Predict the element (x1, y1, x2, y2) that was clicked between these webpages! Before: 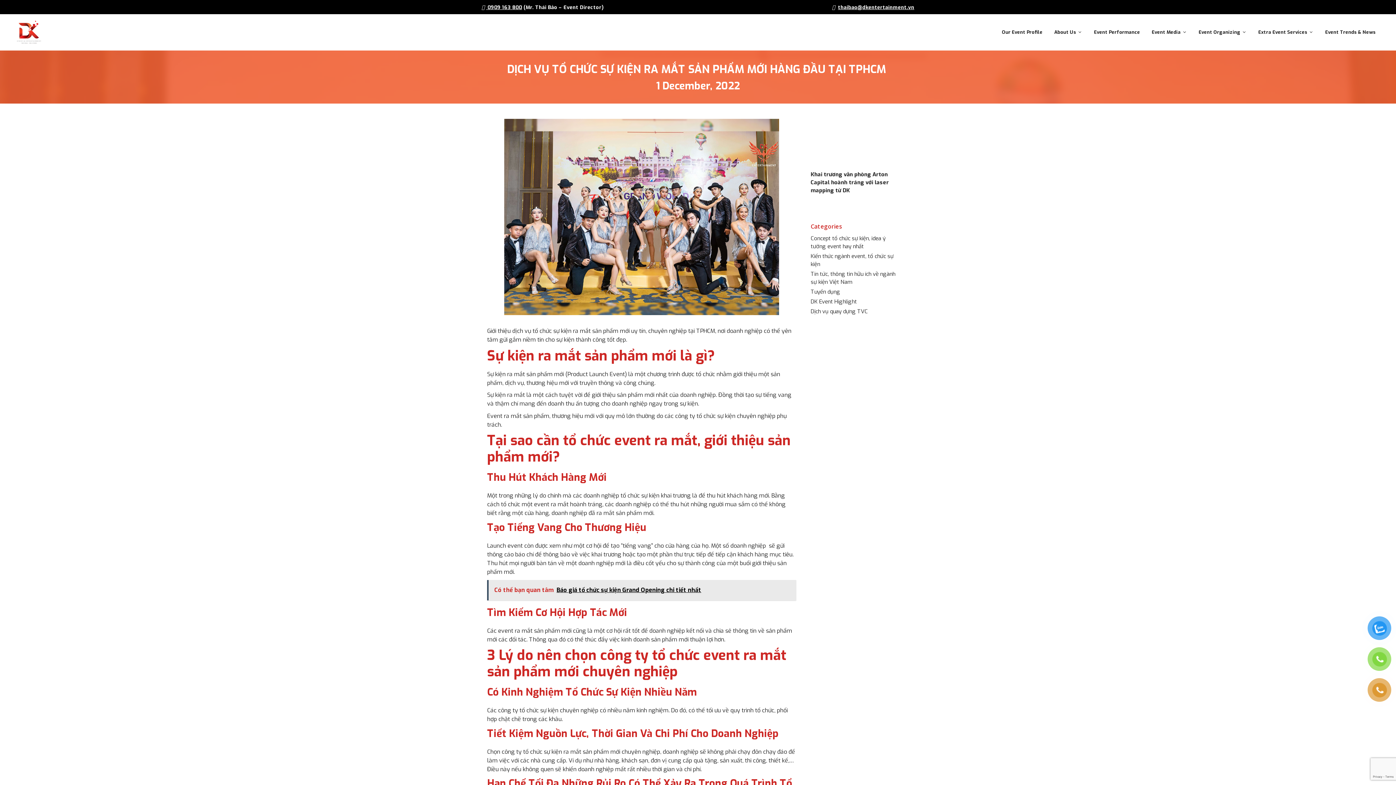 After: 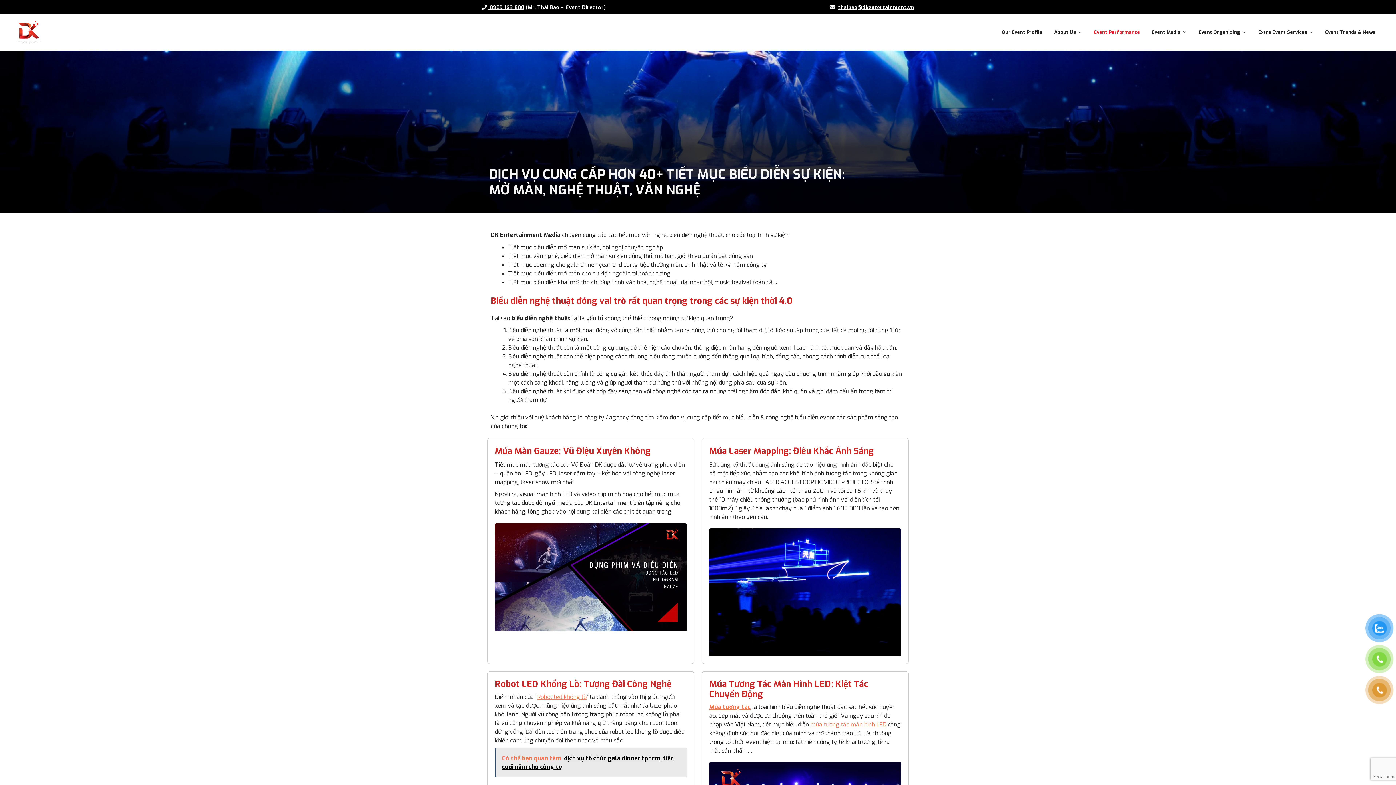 Action: bbox: (1088, 17, 1146, 46) label: Event Performance